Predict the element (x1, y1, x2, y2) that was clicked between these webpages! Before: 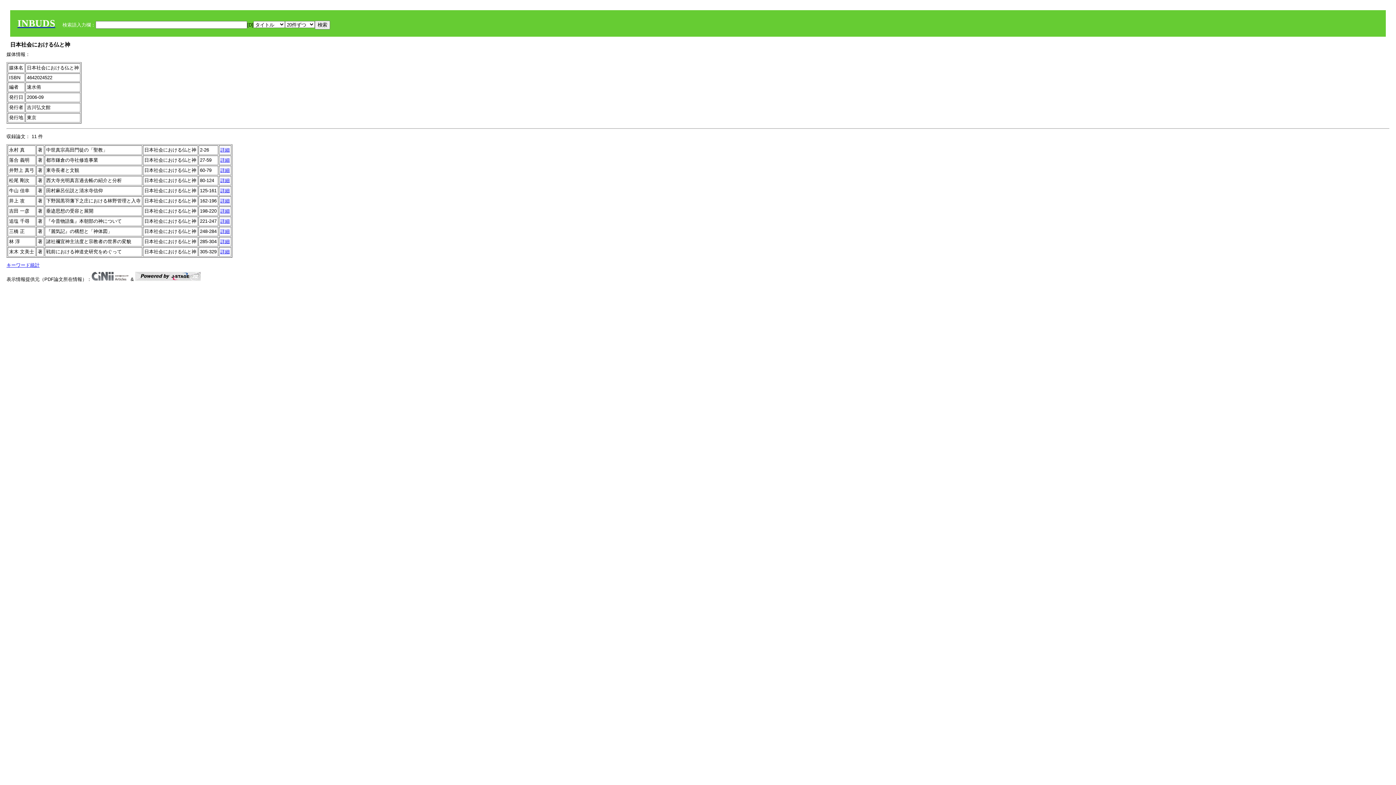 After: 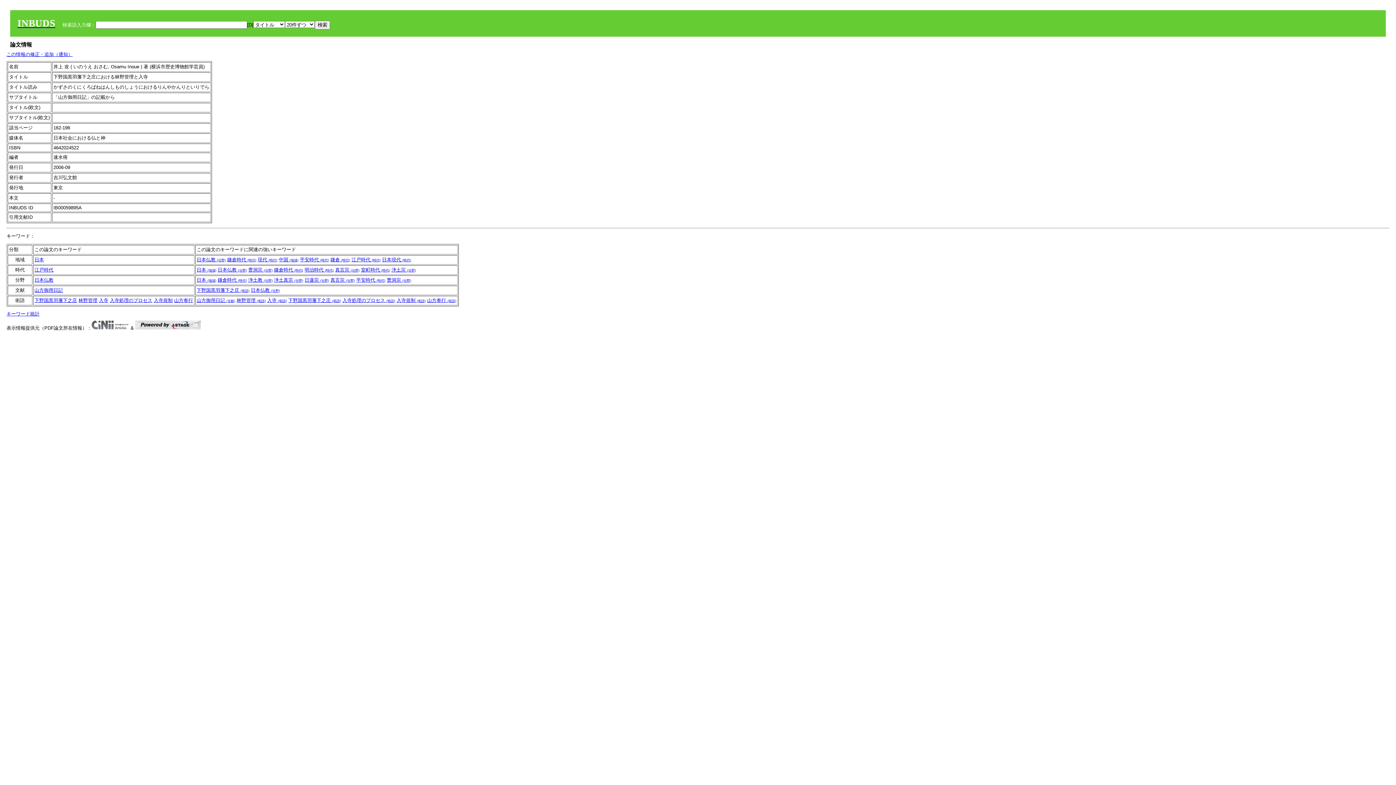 Action: label: 詳細 bbox: (220, 198, 229, 203)